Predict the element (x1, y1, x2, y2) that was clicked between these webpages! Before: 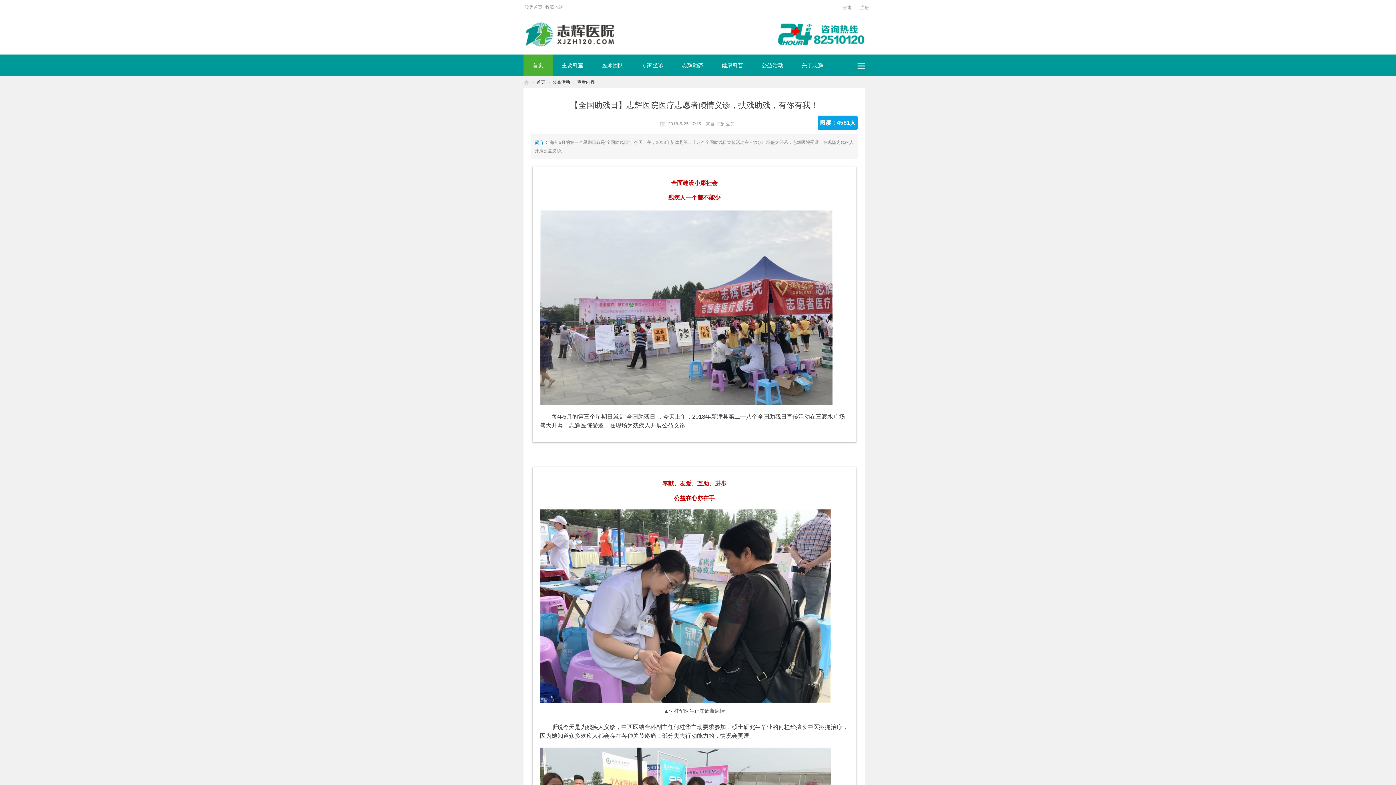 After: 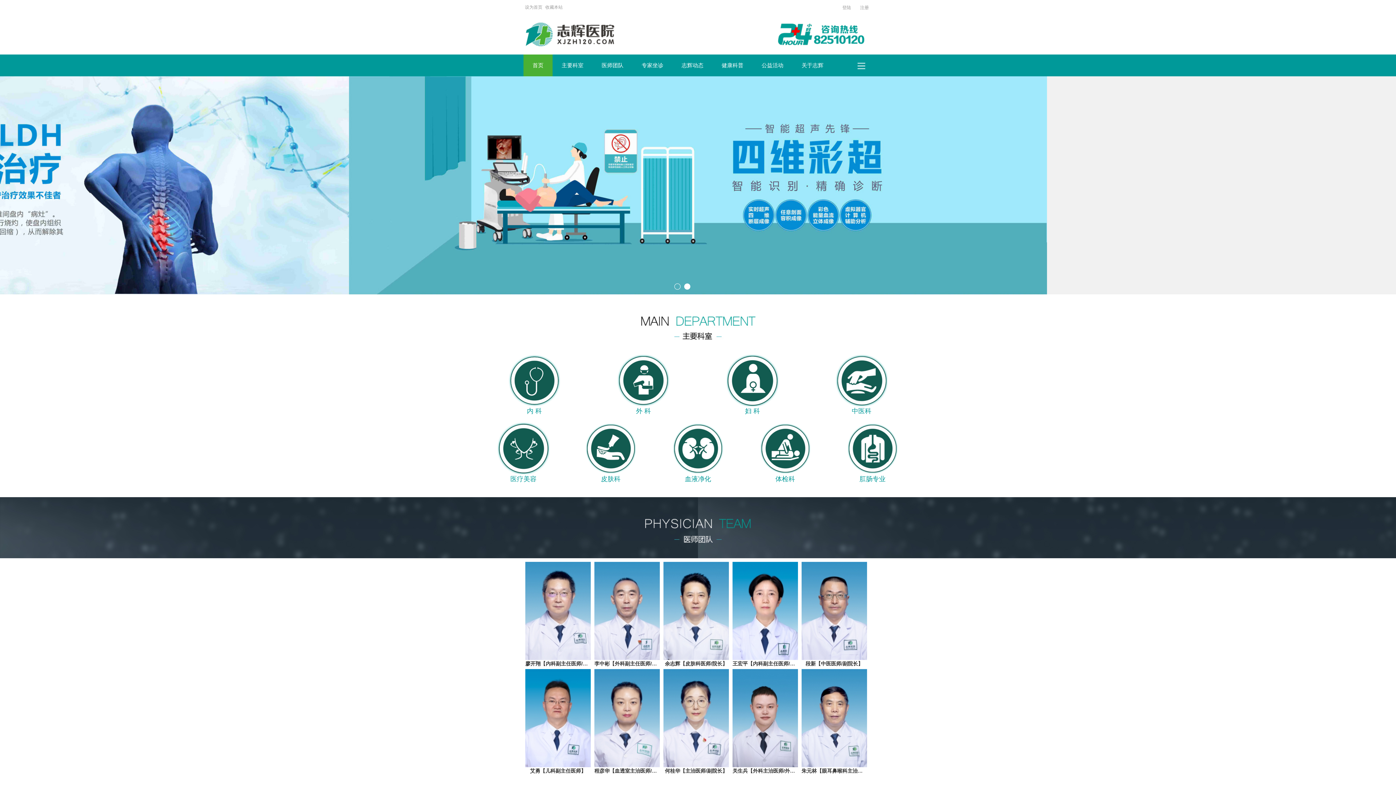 Action: bbox: (523, 45, 720, 50)